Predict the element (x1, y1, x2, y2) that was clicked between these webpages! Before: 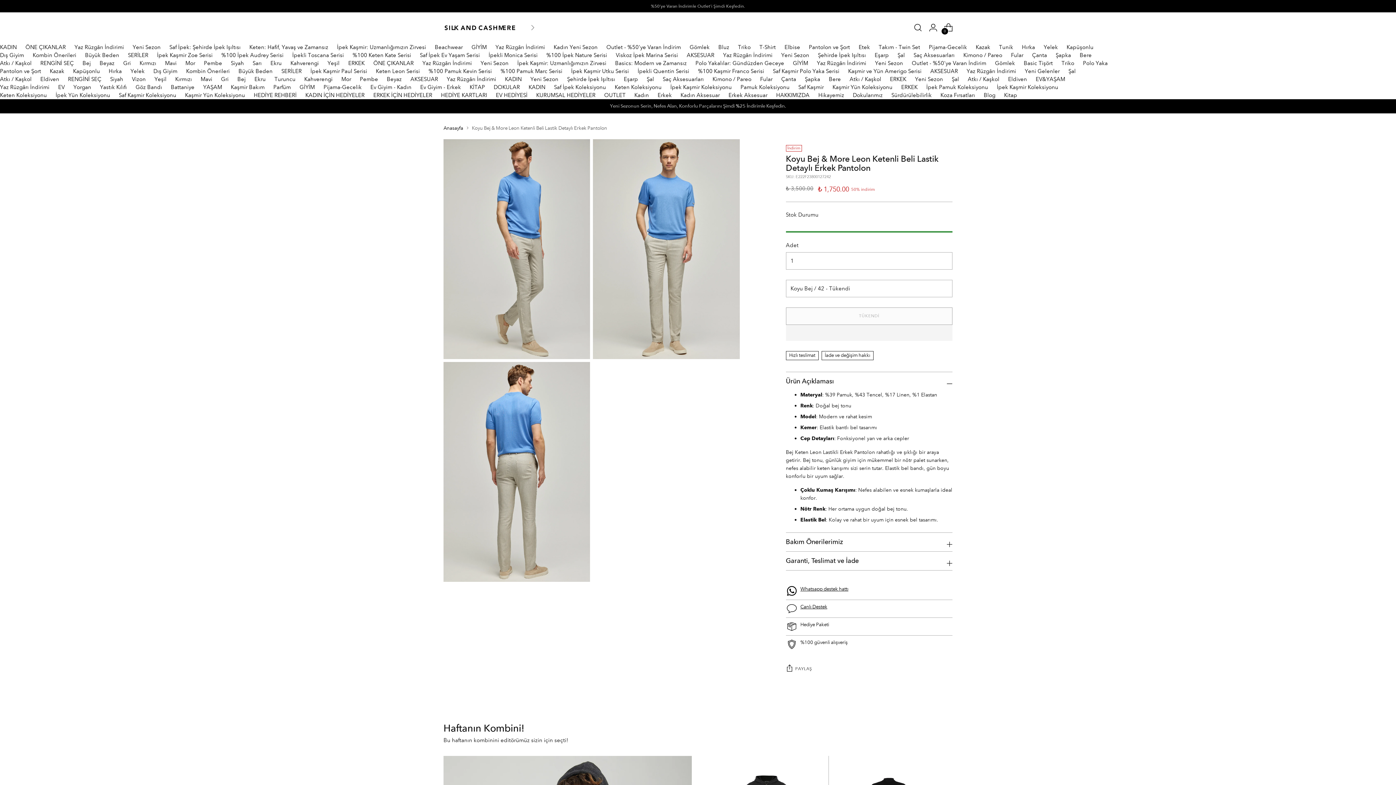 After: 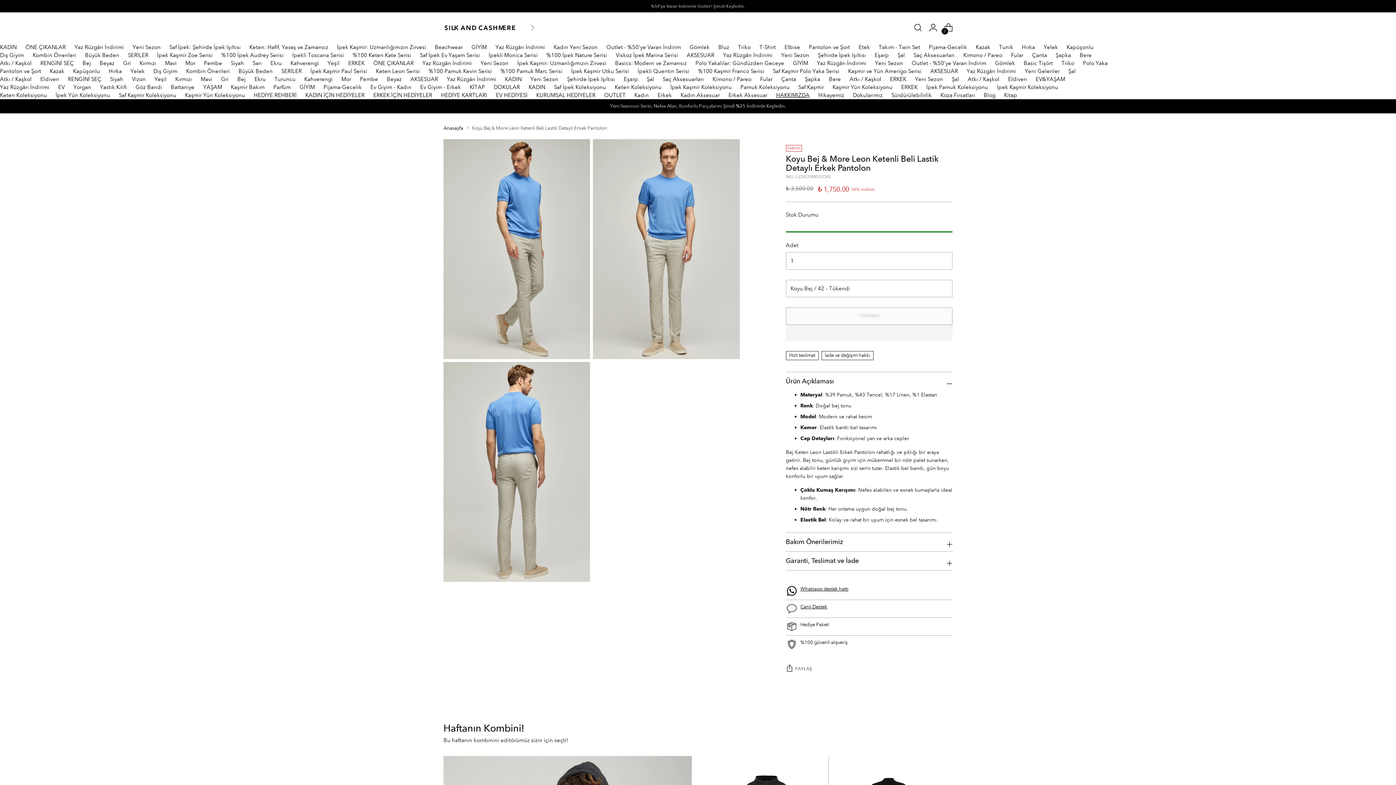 Action: label: HAKKIMIZDA bbox: (776, 91, 809, 98)